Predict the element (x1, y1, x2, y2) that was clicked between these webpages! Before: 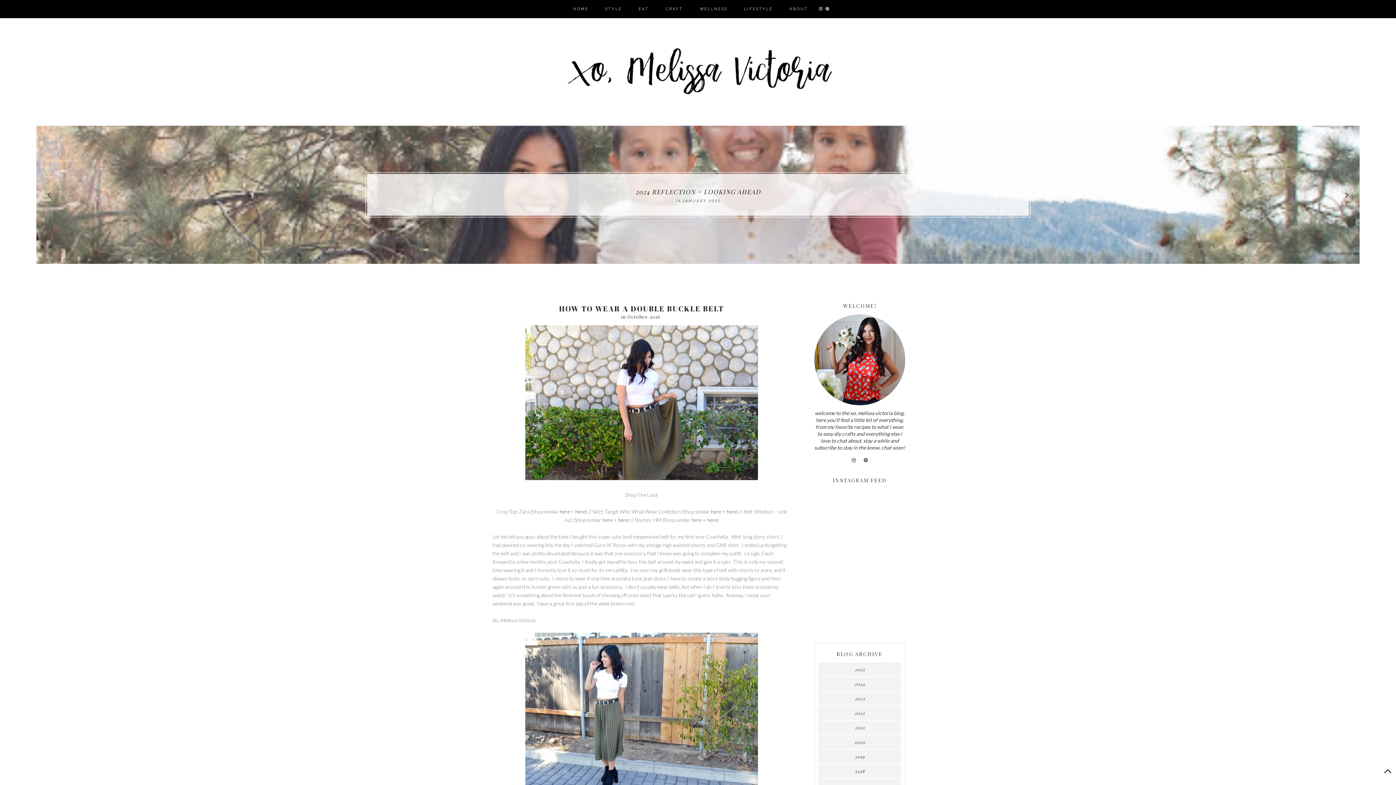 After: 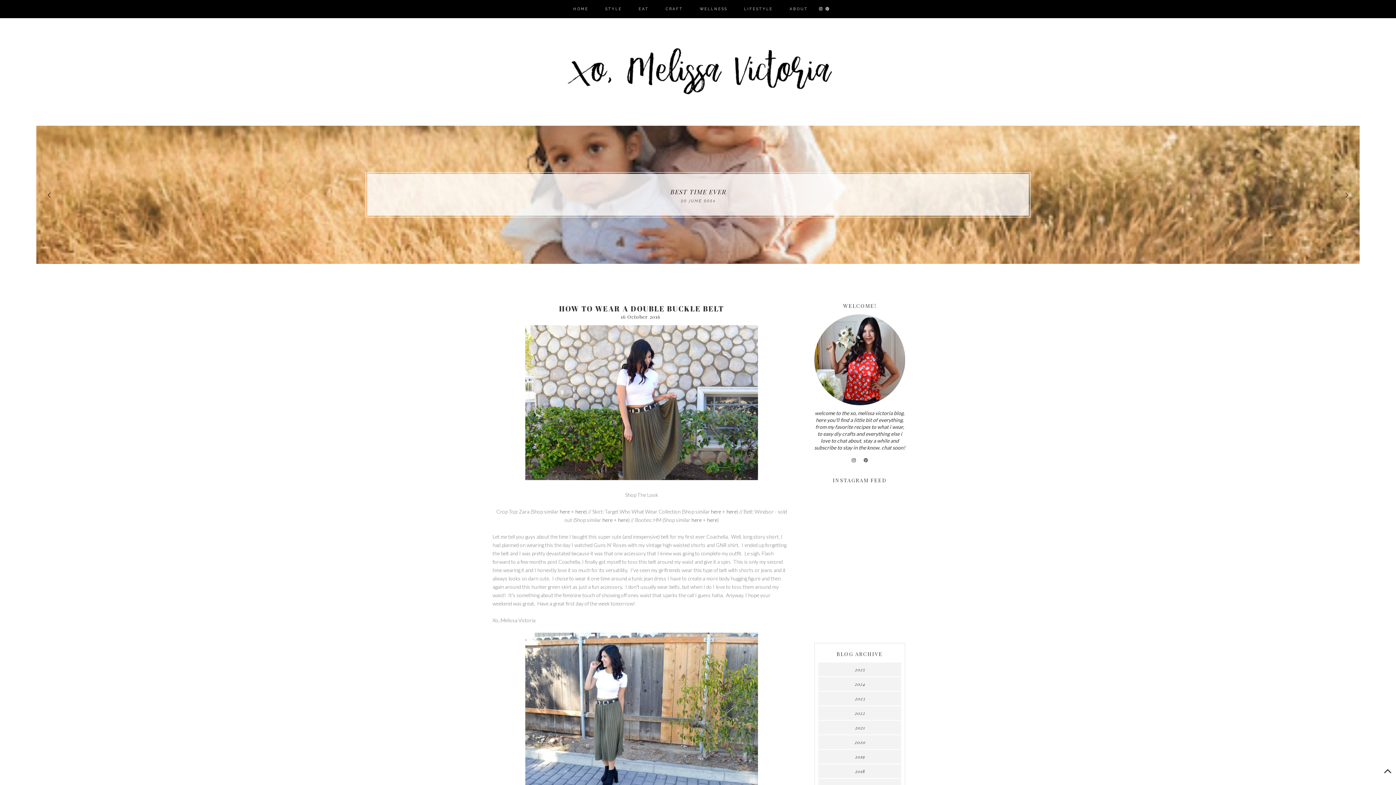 Action: bbox: (40, 185, 58, 204)